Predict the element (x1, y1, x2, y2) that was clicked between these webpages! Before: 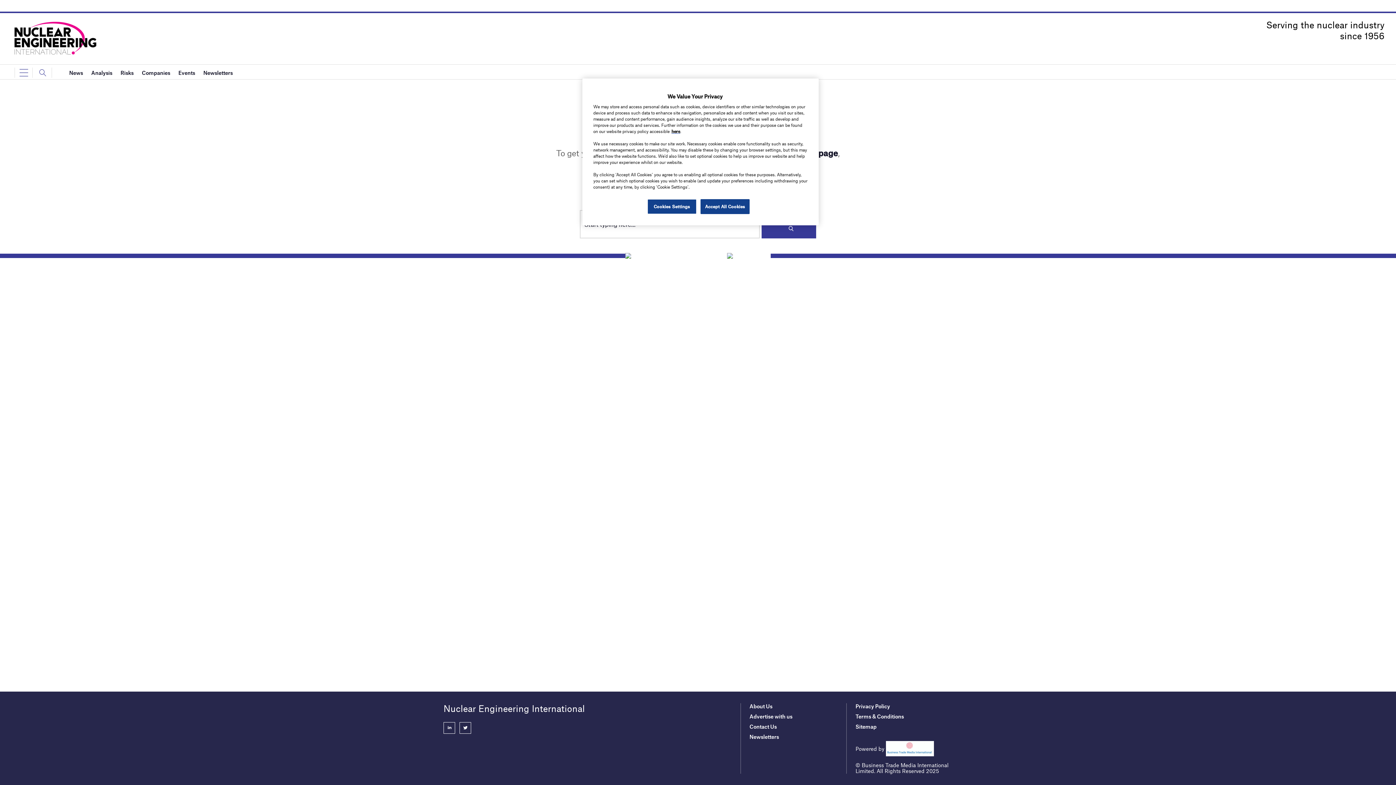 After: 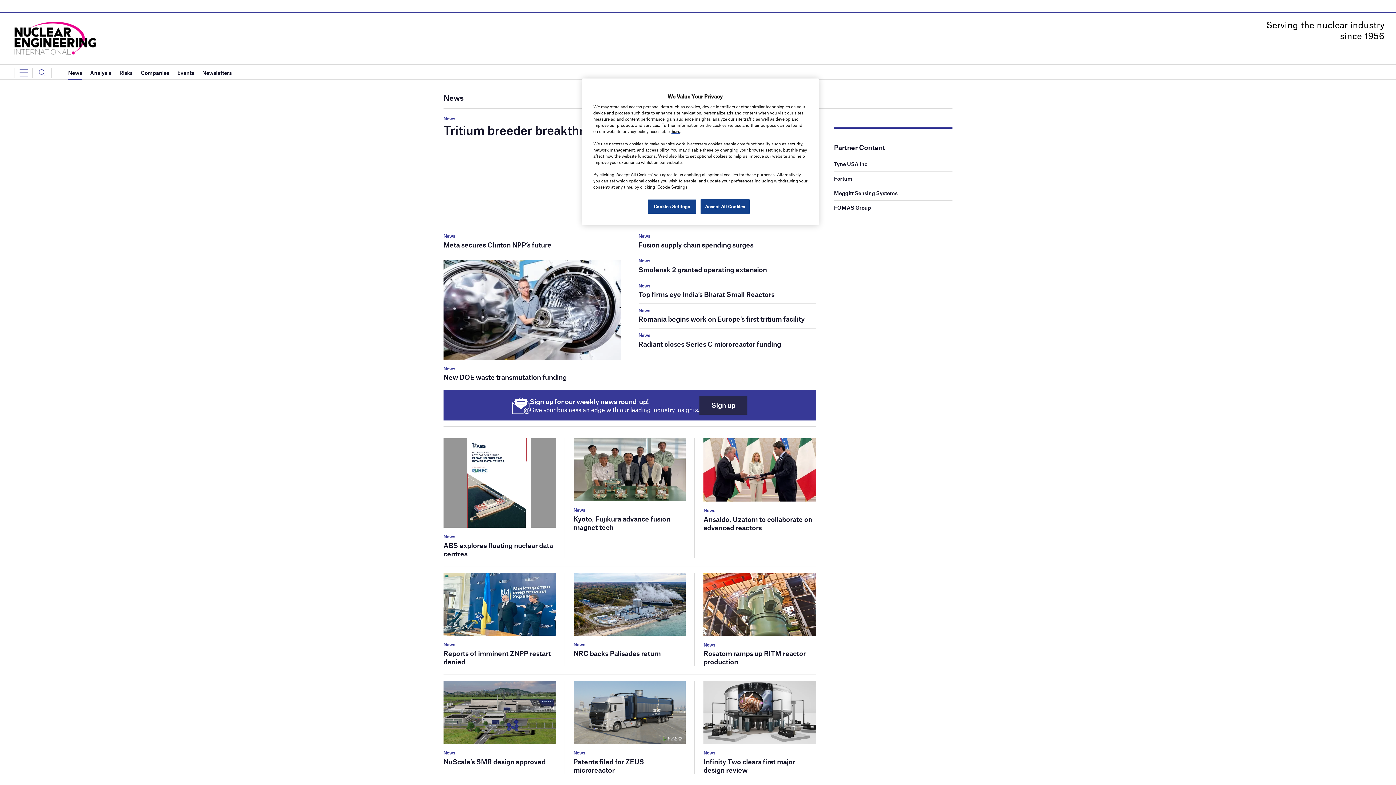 Action: label: News bbox: (69, 65, 83, 80)